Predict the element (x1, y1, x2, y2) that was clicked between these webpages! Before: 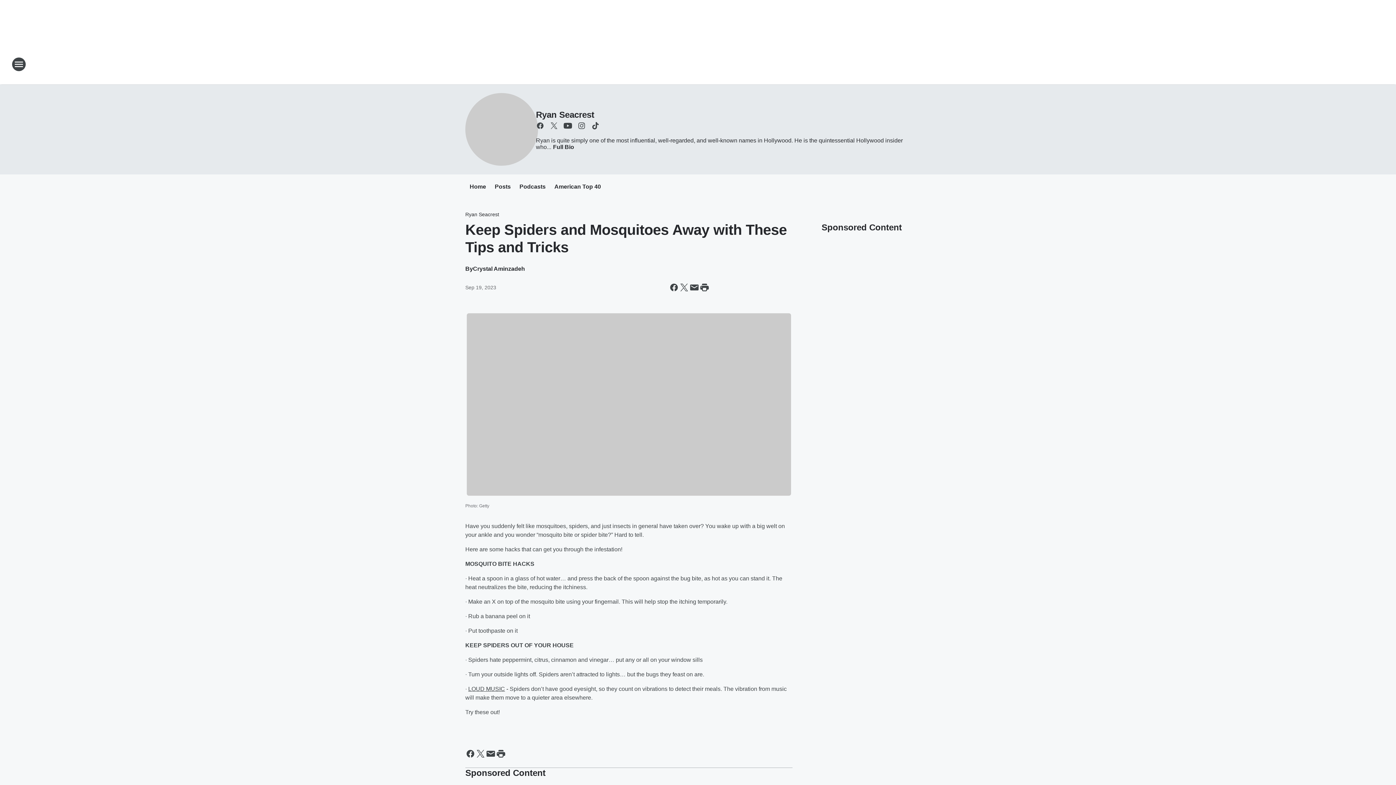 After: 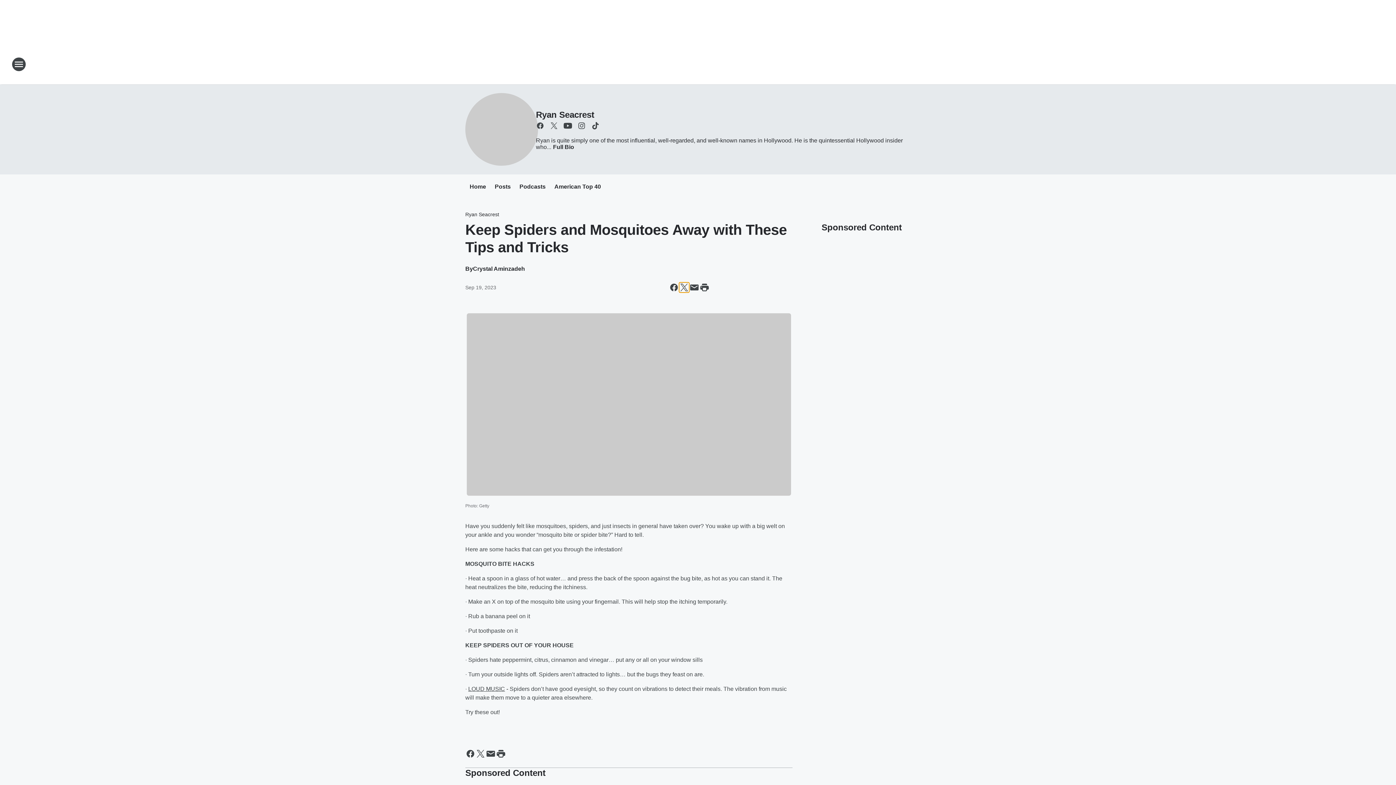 Action: label: Share this page on X bbox: (679, 282, 689, 292)